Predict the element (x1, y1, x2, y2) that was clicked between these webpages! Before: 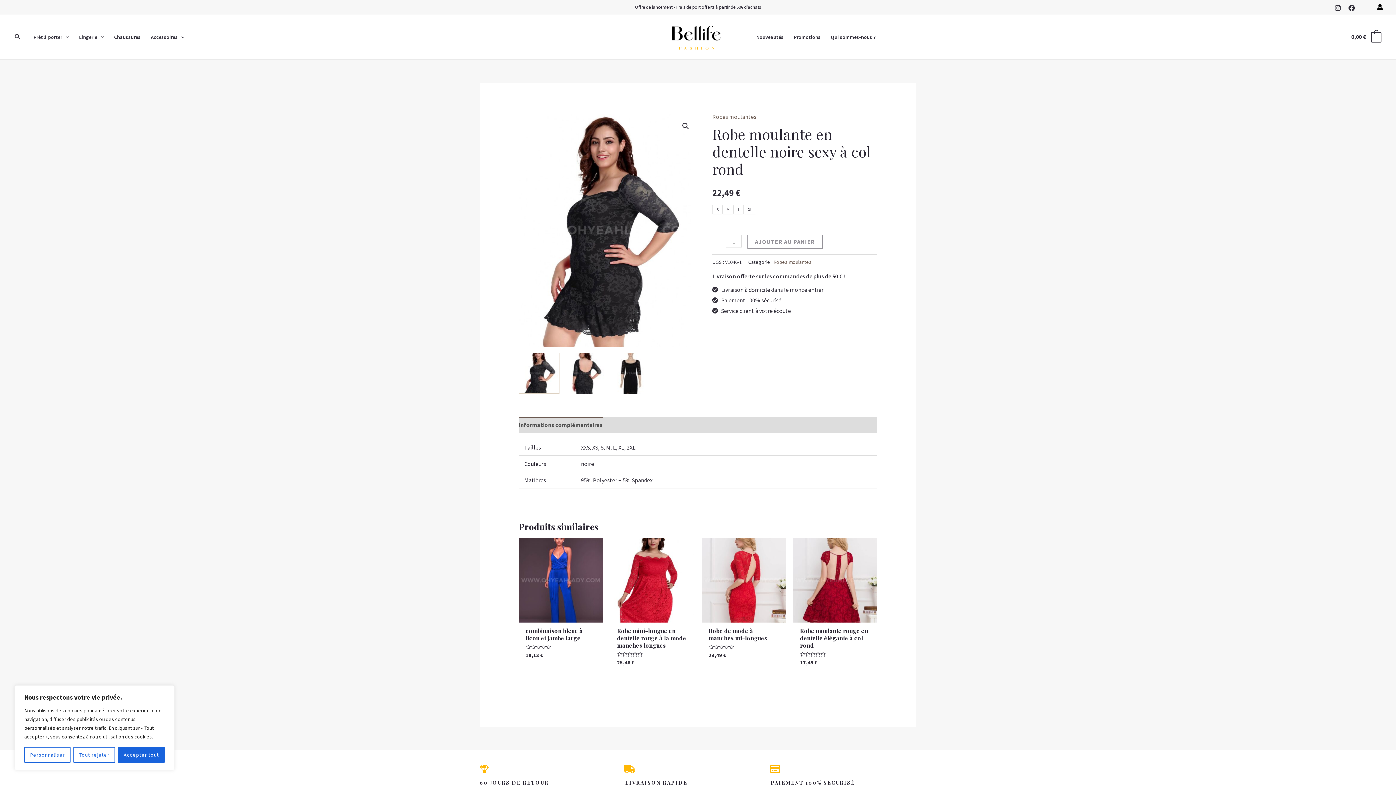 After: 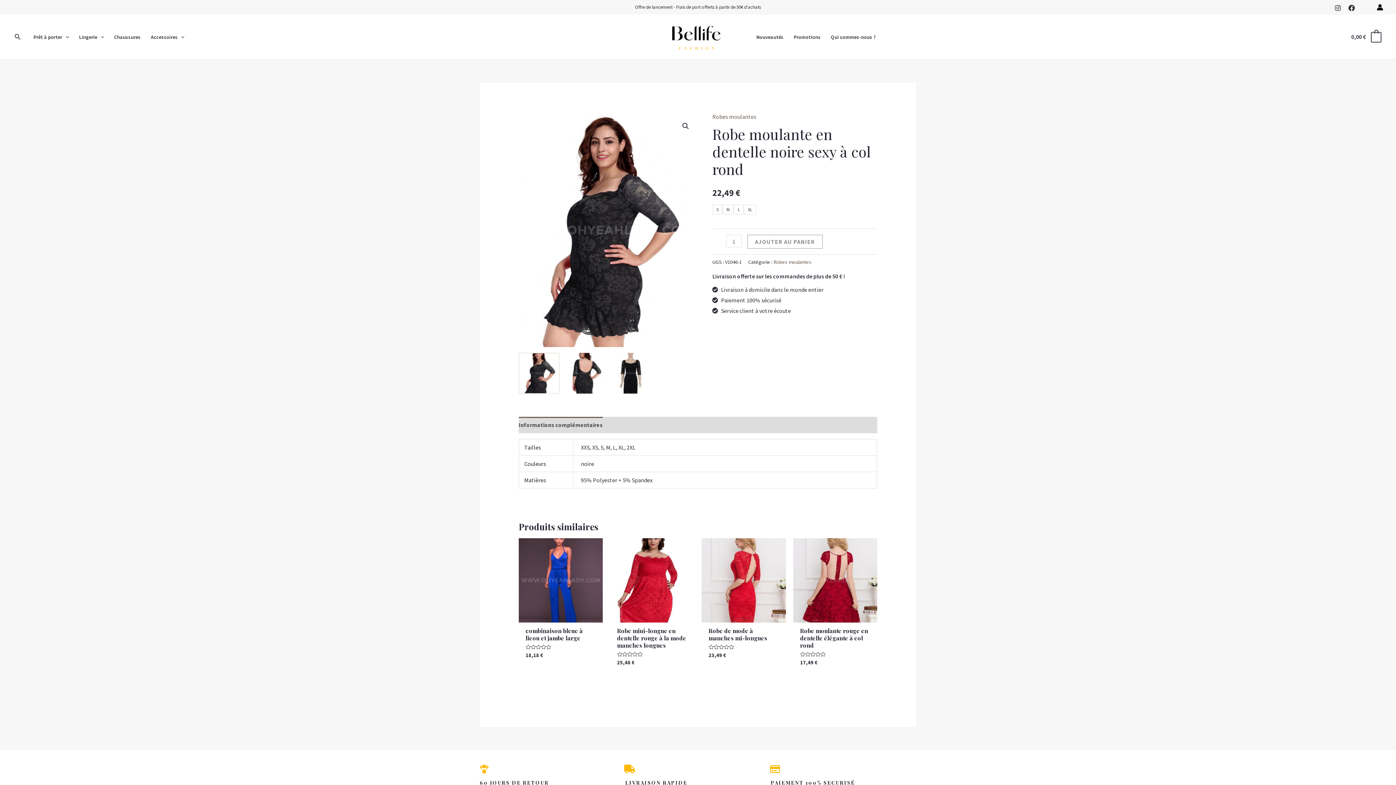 Action: bbox: (118, 747, 164, 763) label: Accepter tout